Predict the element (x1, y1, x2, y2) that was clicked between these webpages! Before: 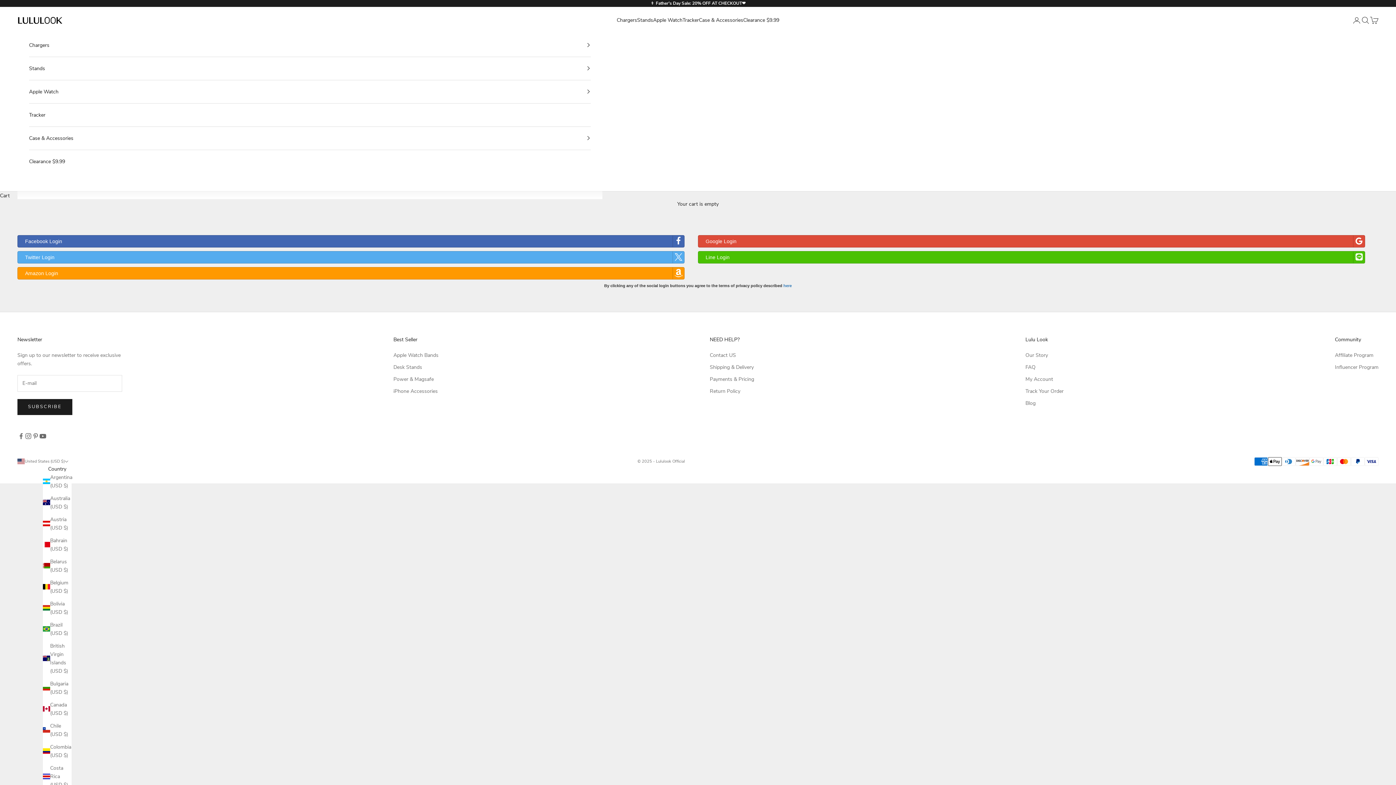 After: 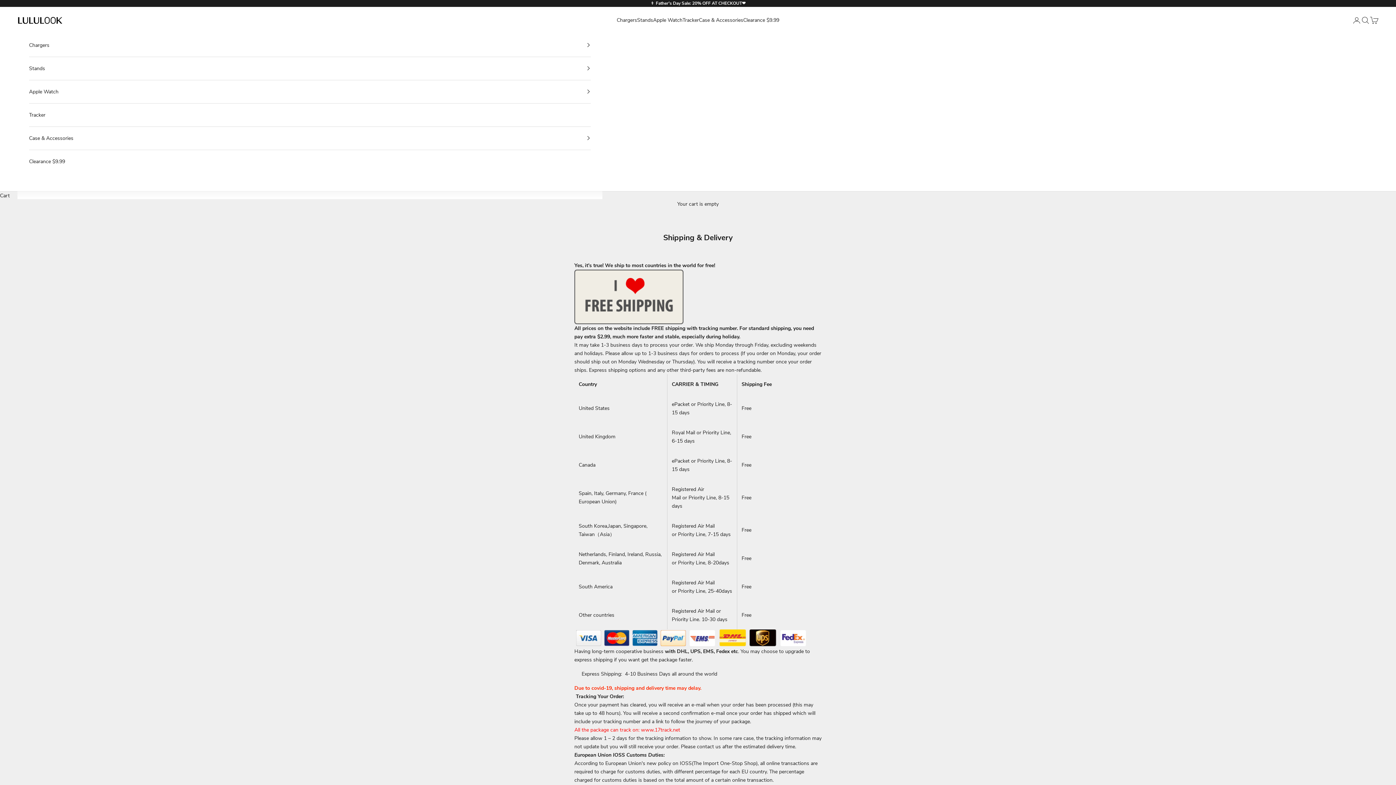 Action: label: Track Your Order bbox: (1025, 388, 1063, 394)